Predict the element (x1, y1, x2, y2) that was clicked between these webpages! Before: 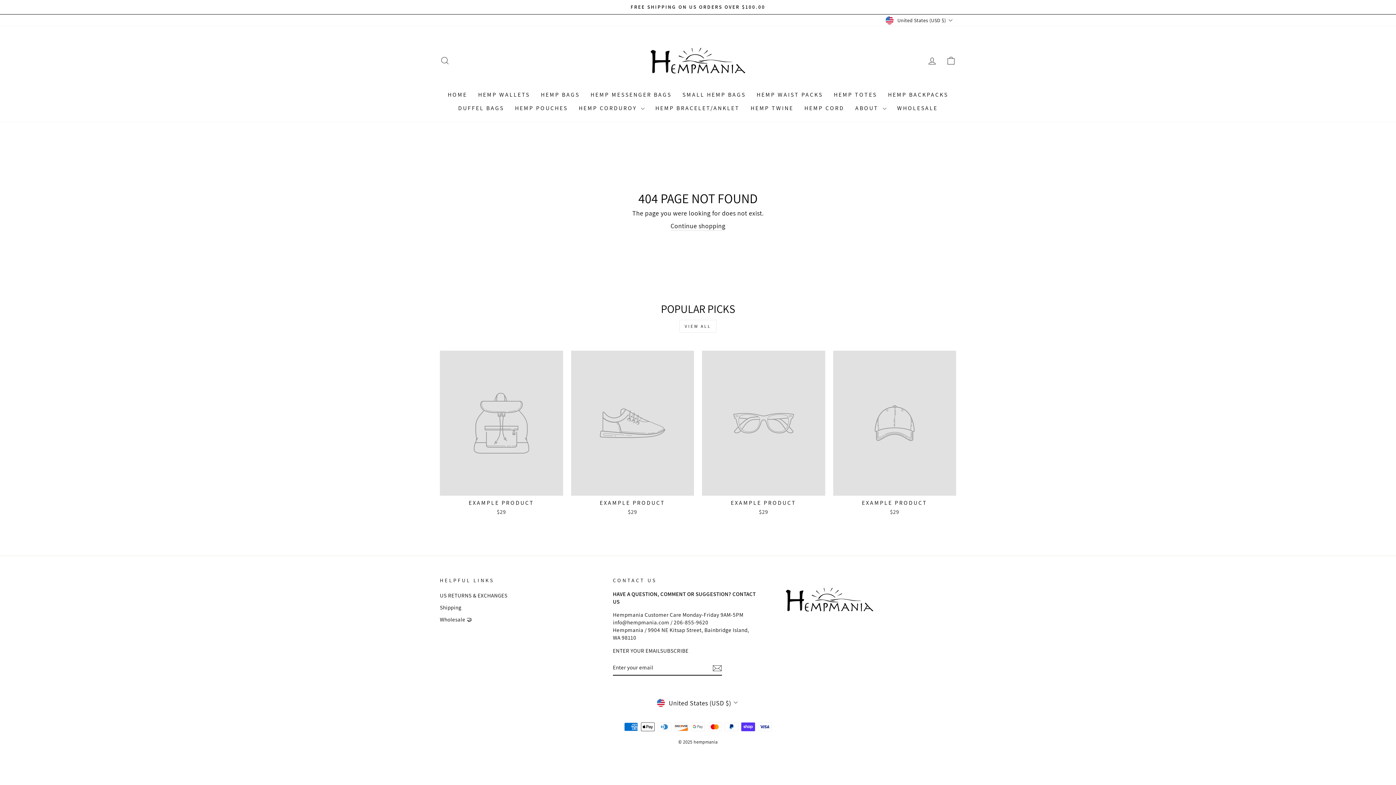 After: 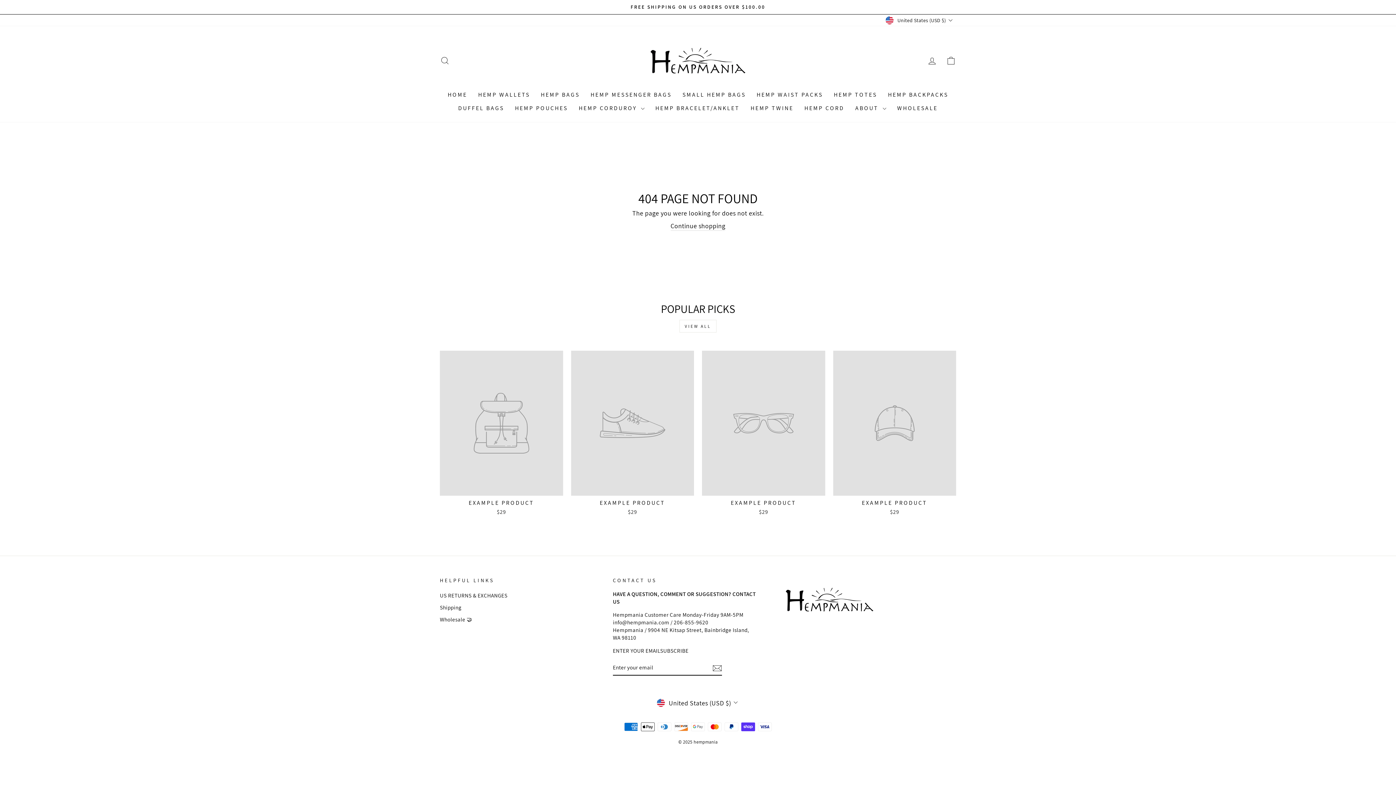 Action: bbox: (440, 351, 563, 517) label: EXAMPLE PRODUCT
$29